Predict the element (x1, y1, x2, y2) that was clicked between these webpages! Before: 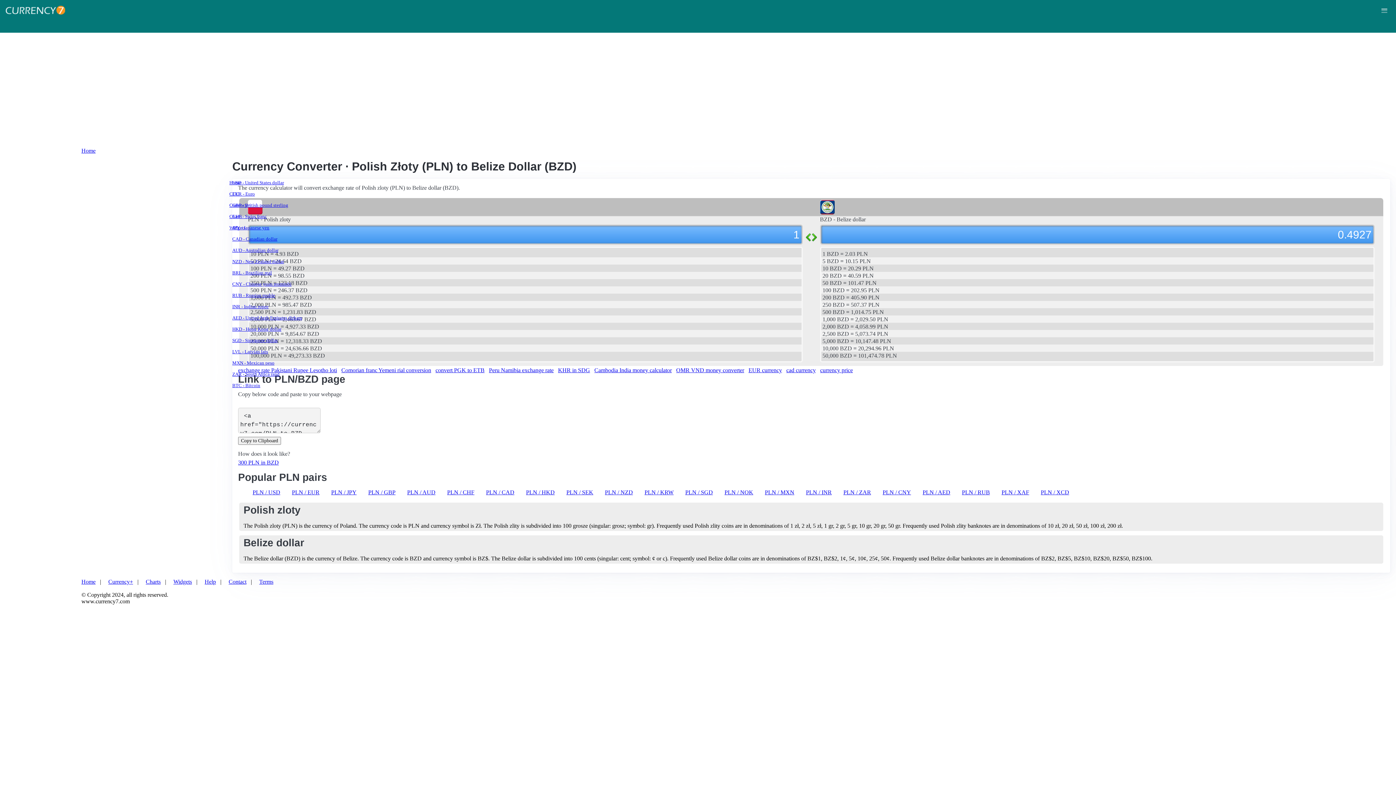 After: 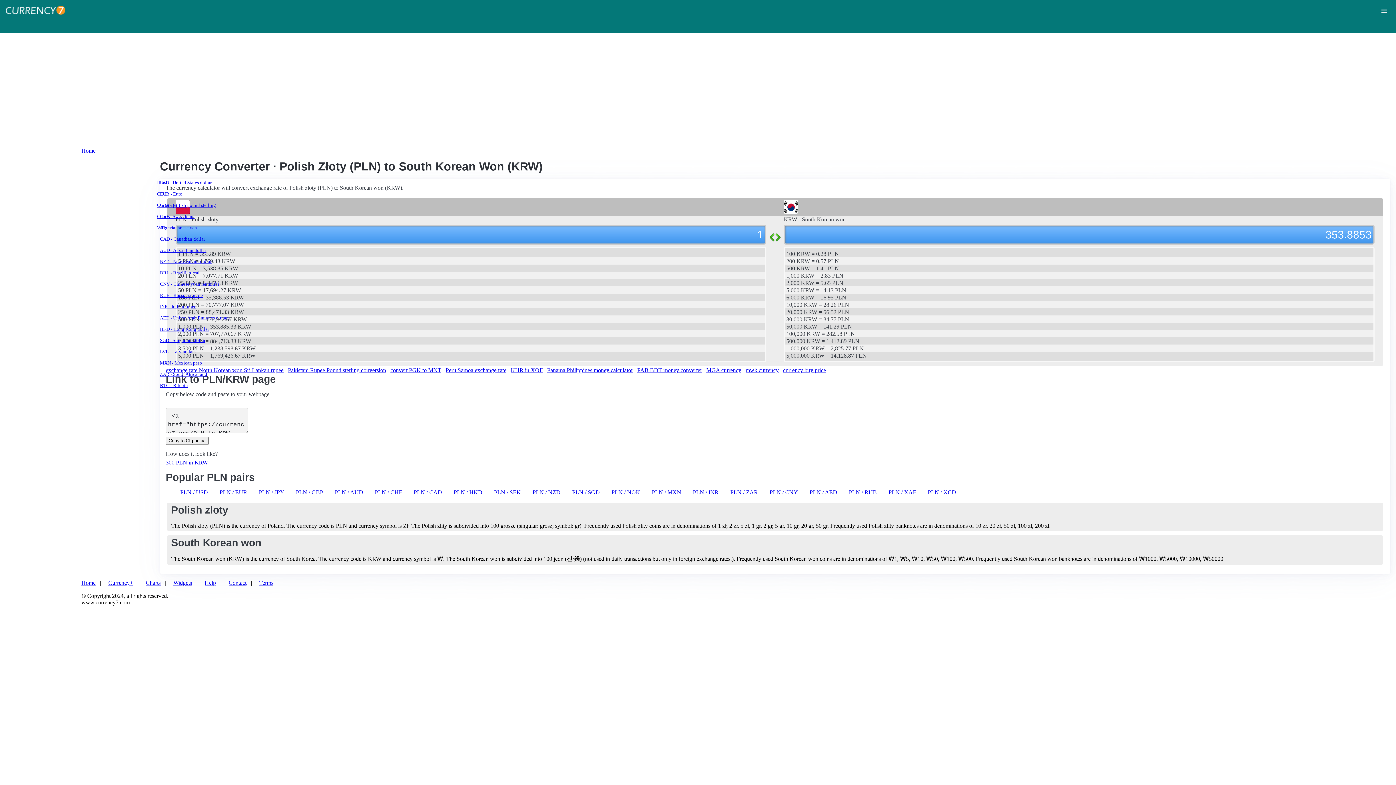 Action: bbox: (644, 489, 673, 495) label: PLN / KRW